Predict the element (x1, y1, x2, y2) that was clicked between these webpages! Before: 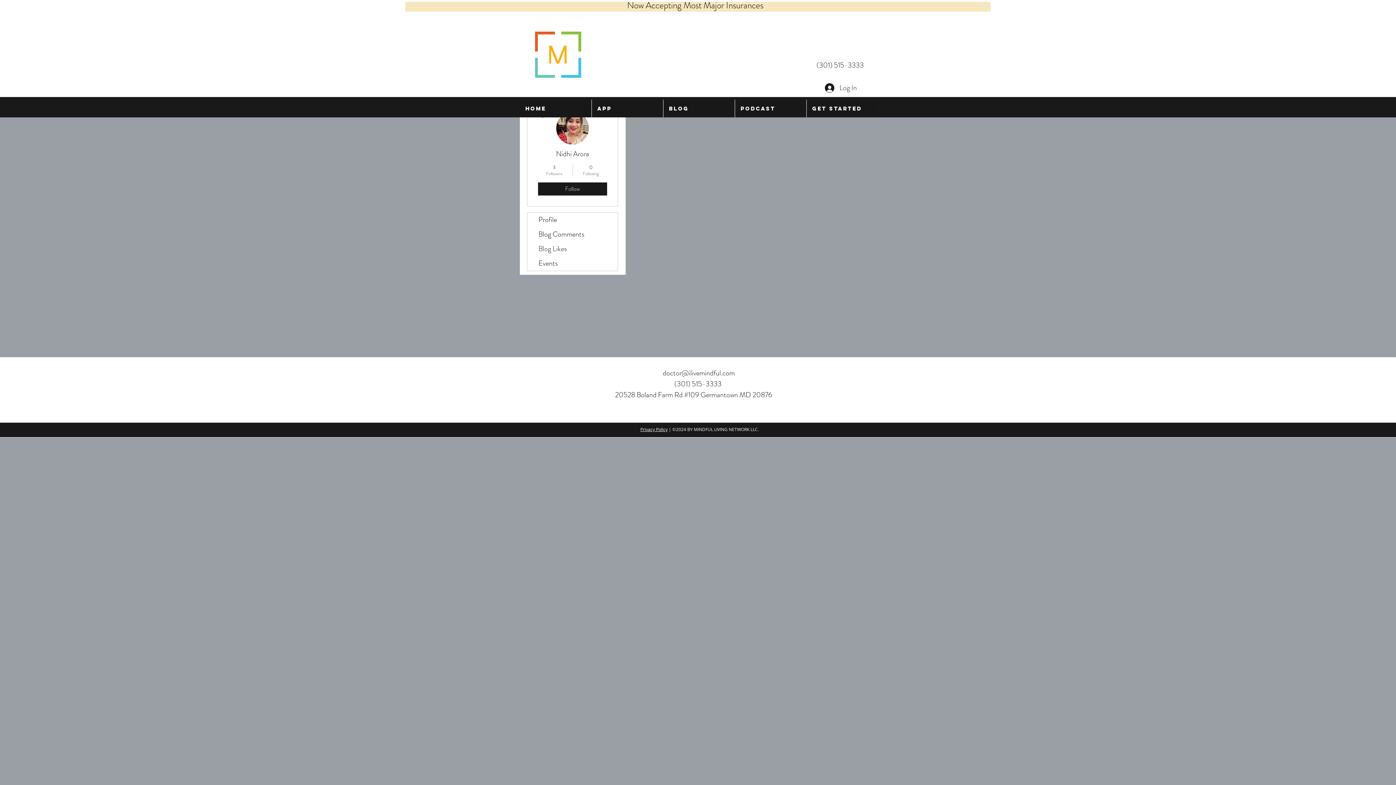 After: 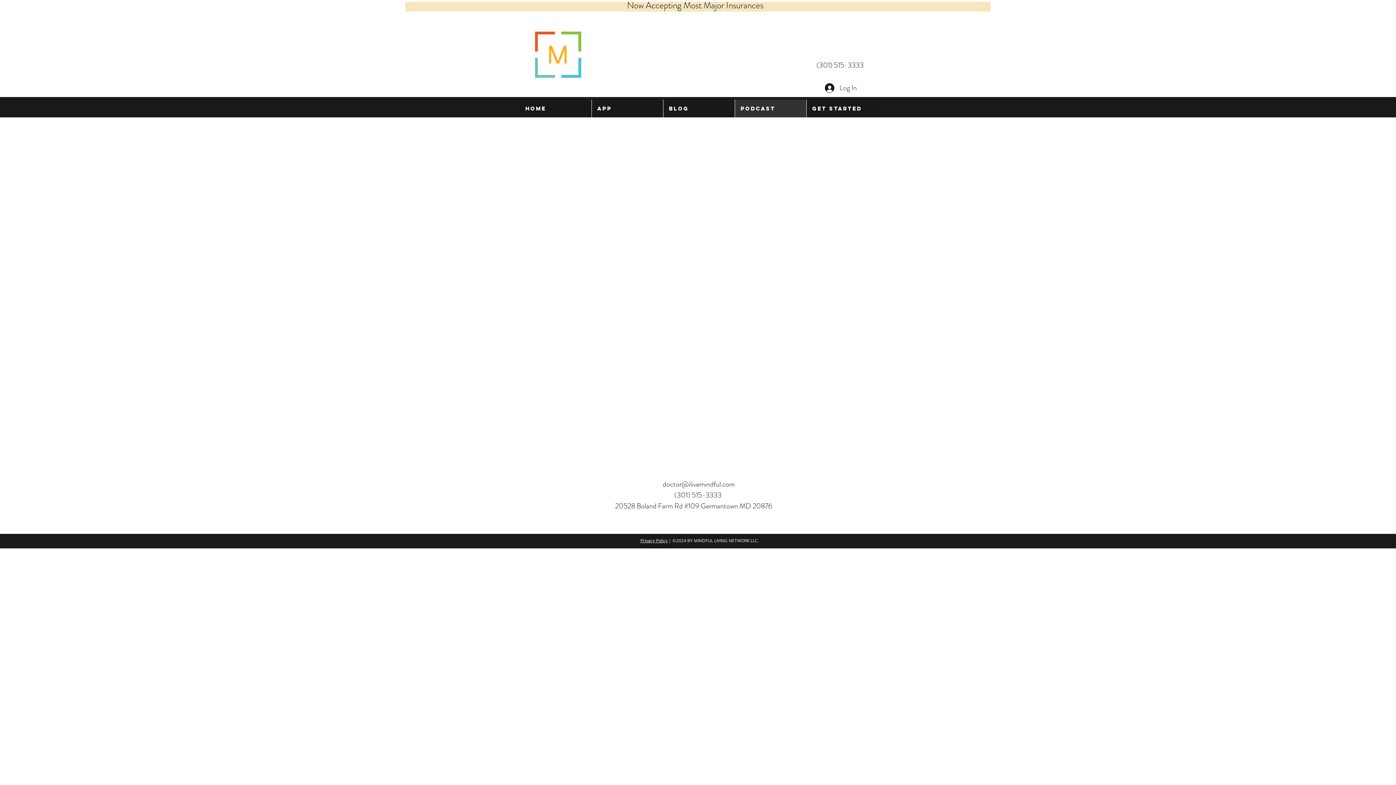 Action: bbox: (734, 99, 806, 117) label: Podcast